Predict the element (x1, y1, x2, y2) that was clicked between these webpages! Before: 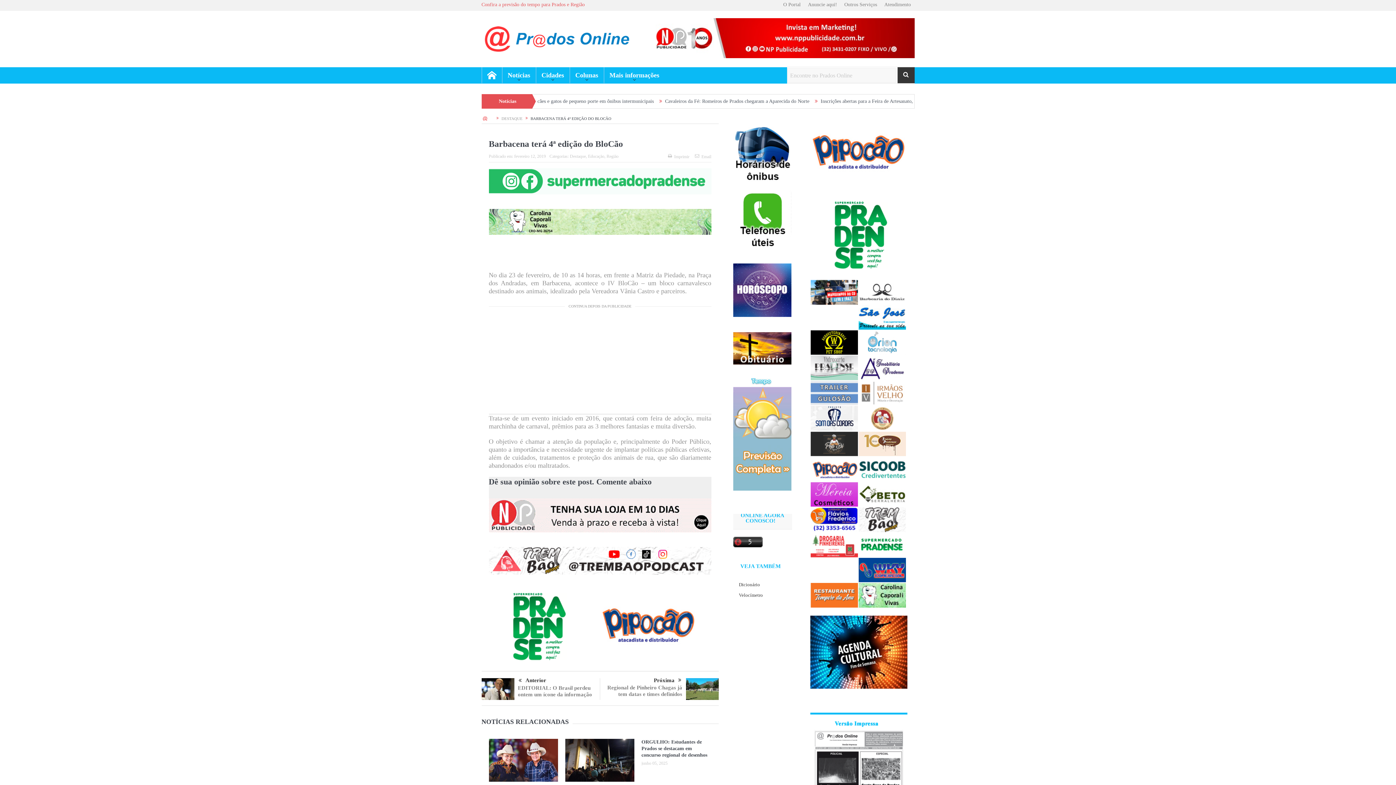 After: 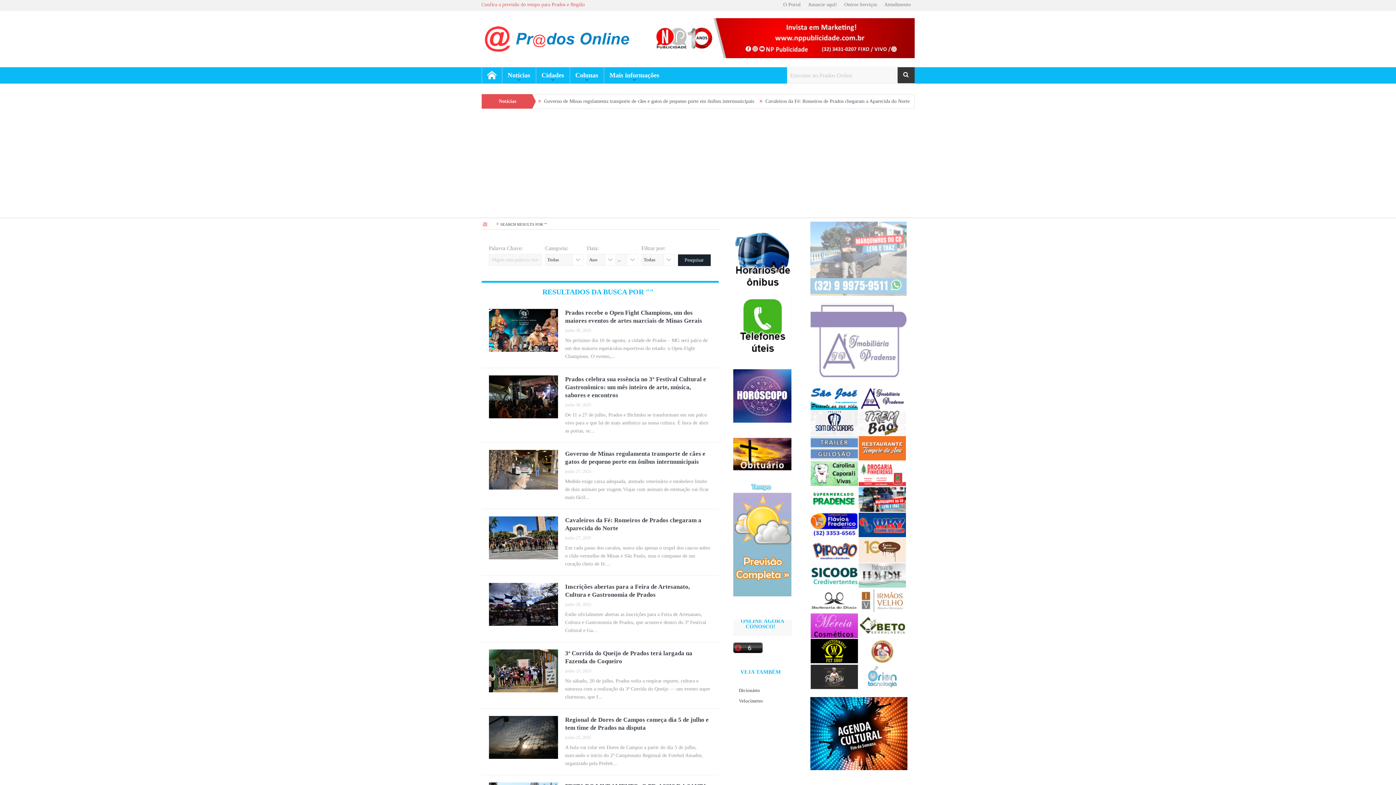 Action: bbox: (897, 67, 914, 83)